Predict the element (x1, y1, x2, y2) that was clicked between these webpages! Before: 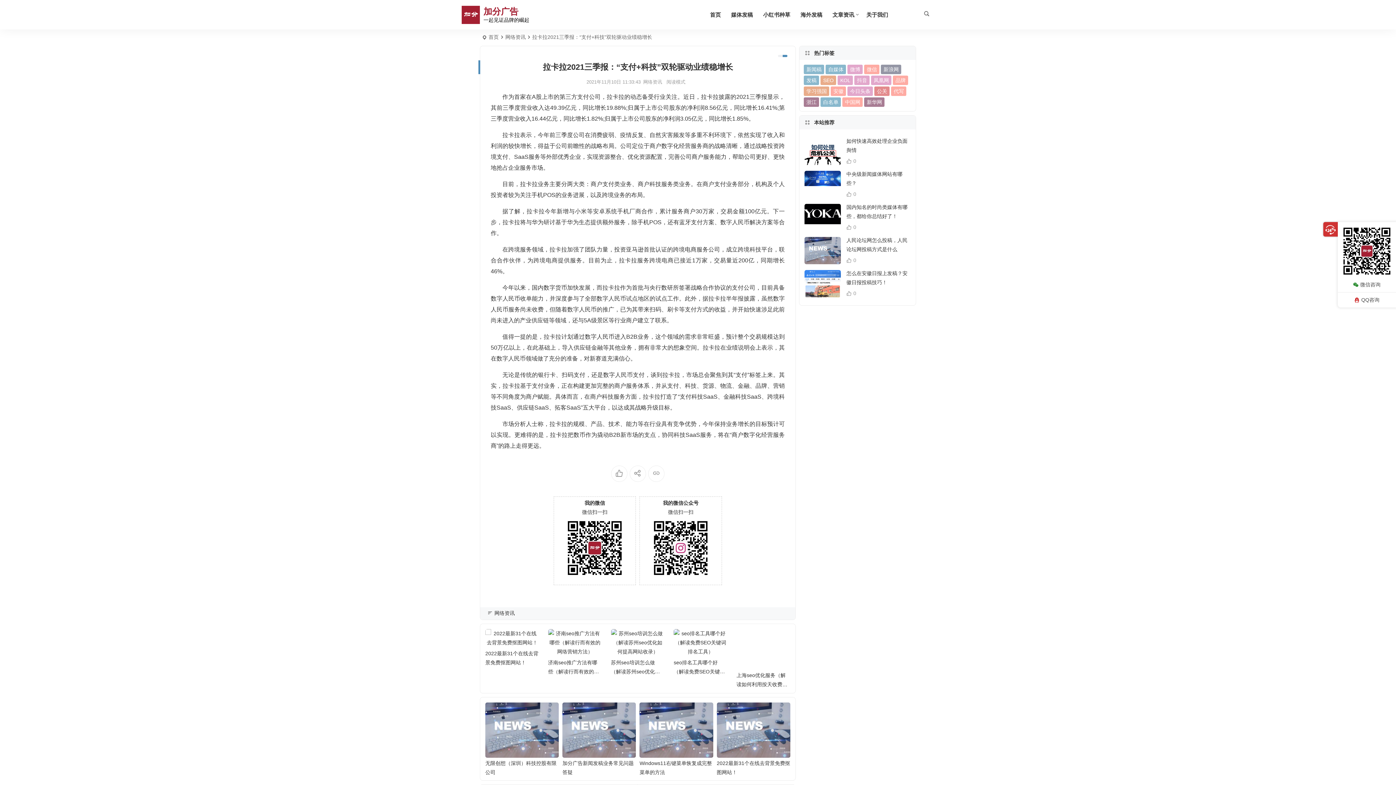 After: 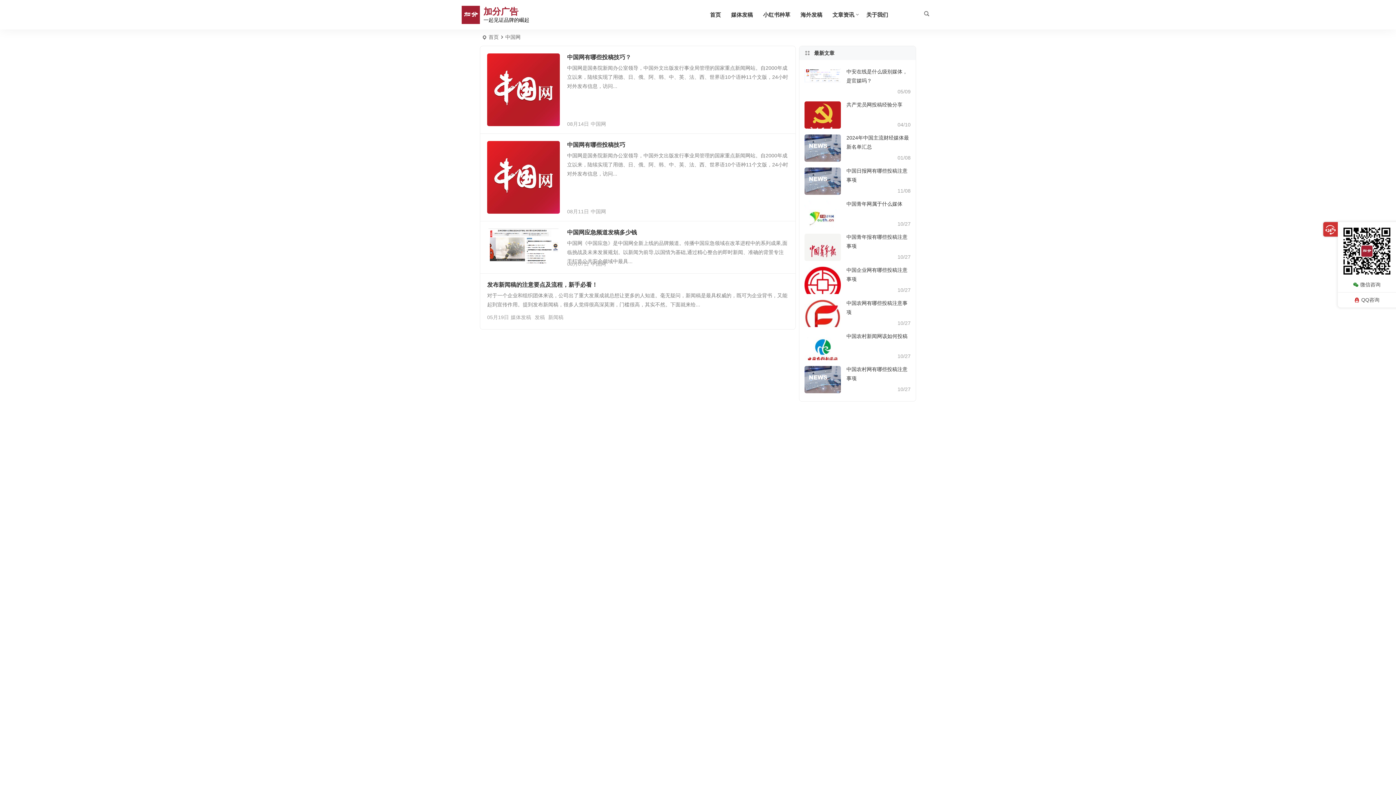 Action: bbox: (842, 97, 863, 106) label: 中国网 (4 项)